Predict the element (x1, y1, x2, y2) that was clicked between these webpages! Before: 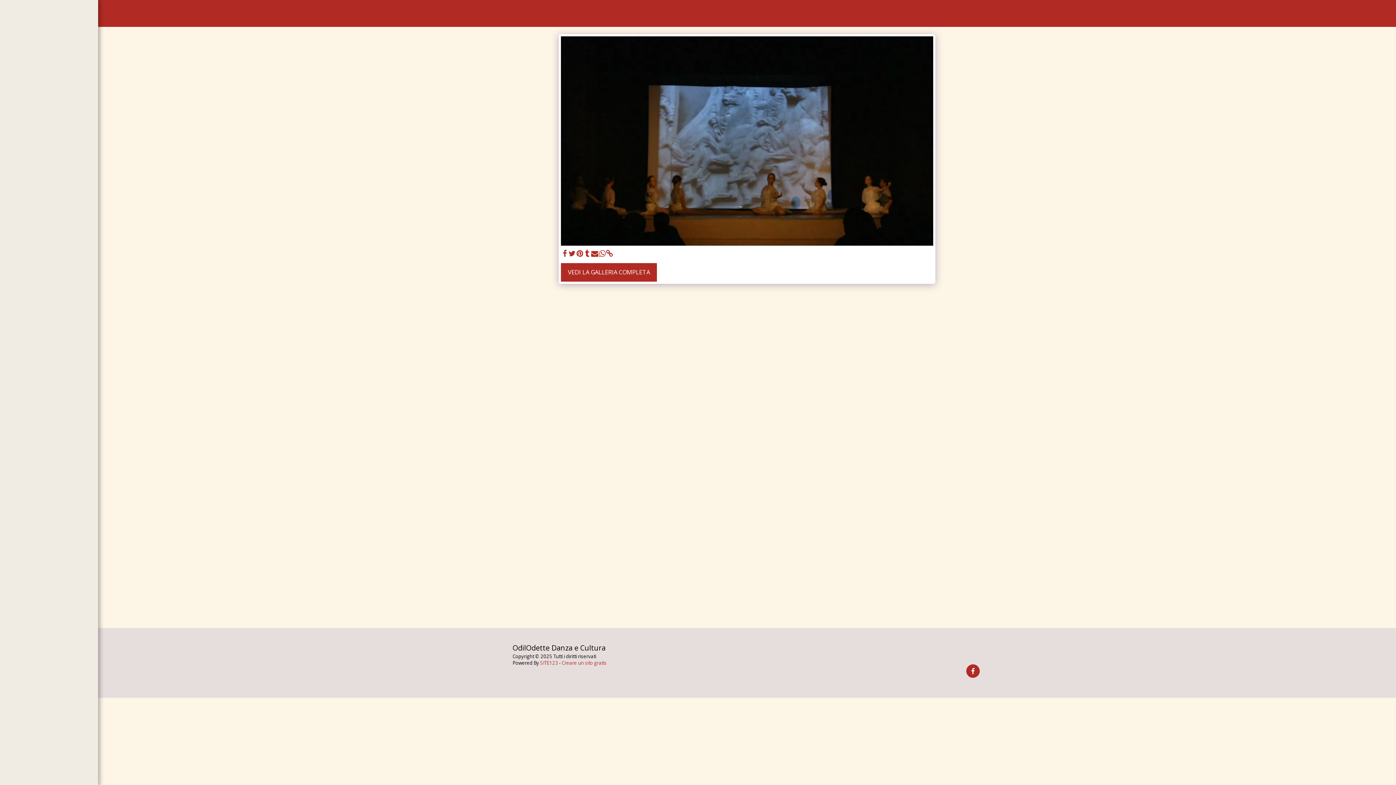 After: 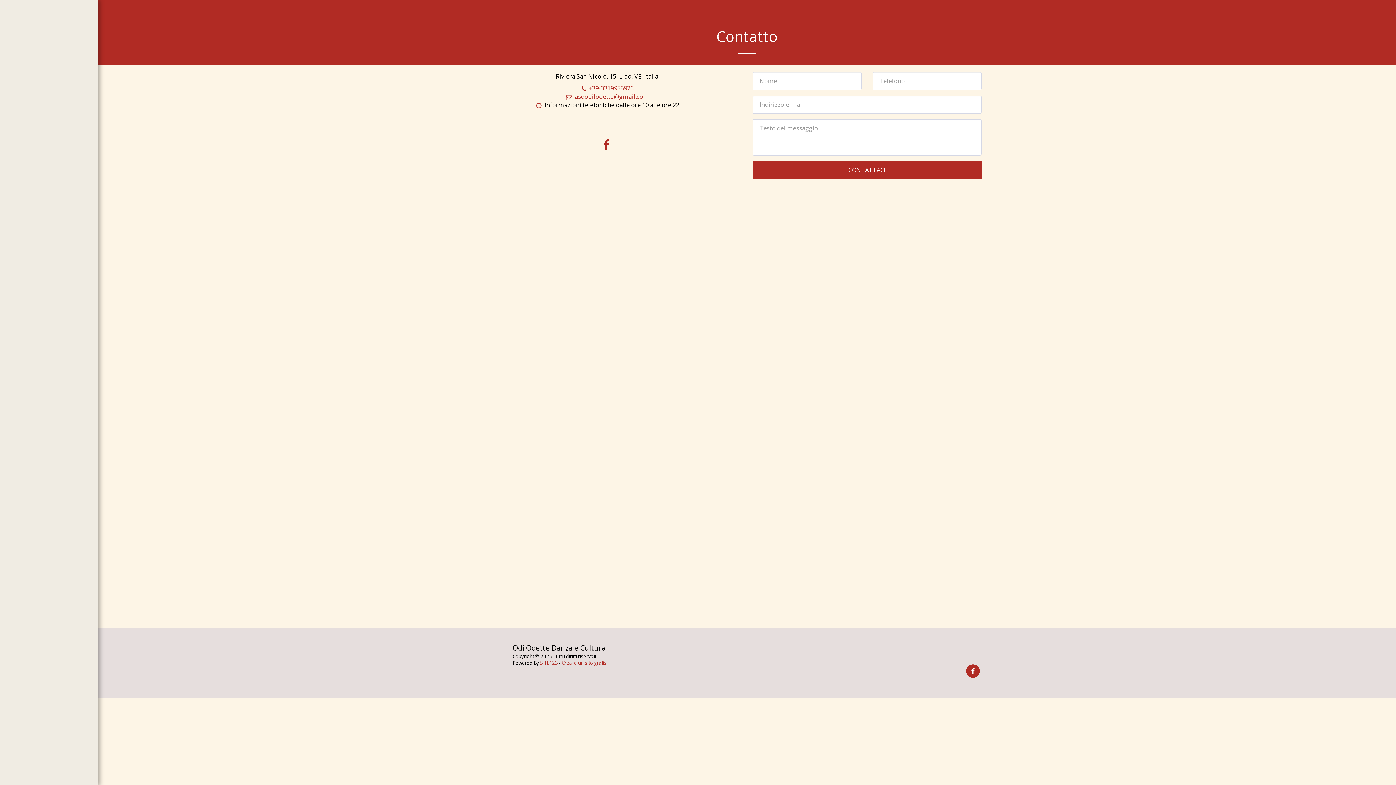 Action: bbox: (25, 132, 72, 150) label: CONTATTO